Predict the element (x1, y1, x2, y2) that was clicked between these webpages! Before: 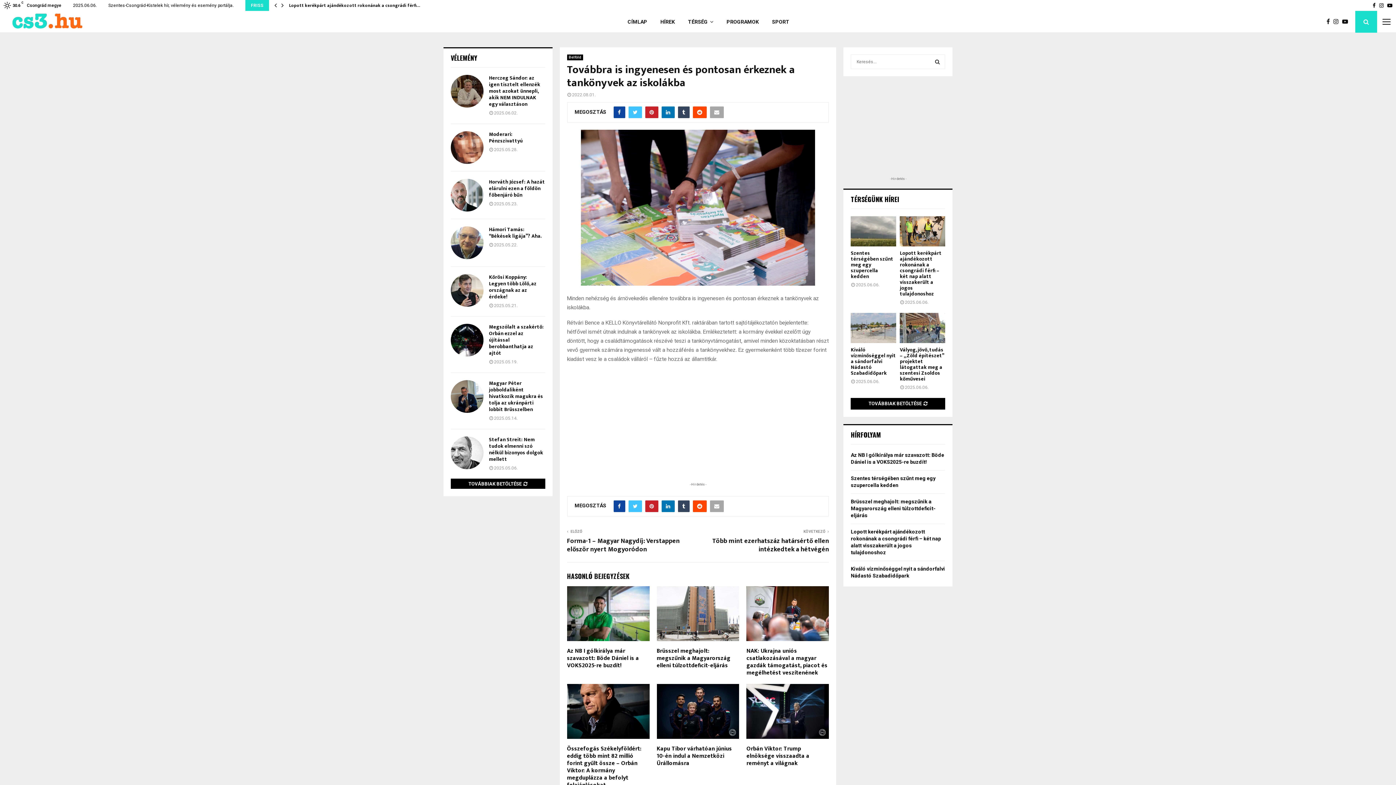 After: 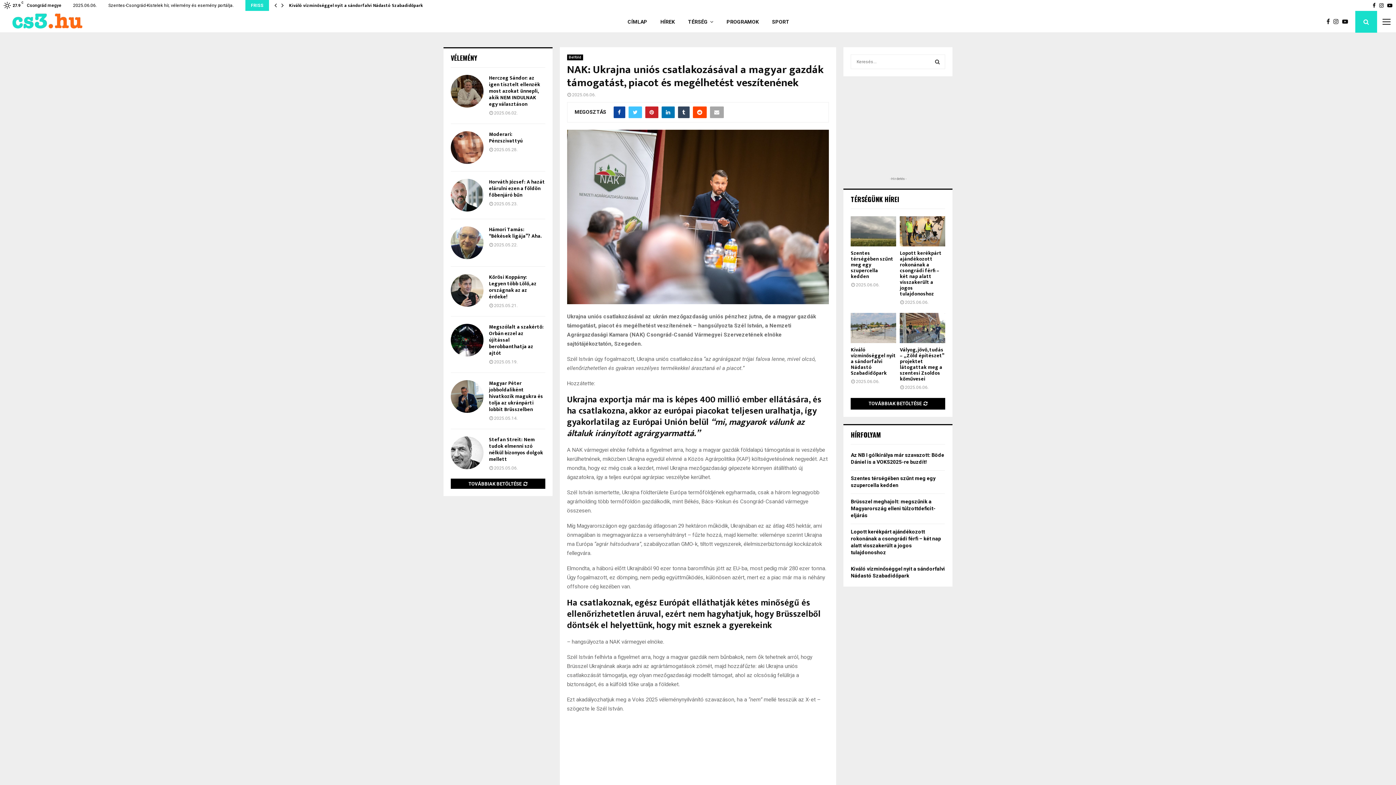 Action: label: NAK: Ukrajna uniós csatlakozásával a magyar gazdák támogatást, piacot és megélhetést veszítenének bbox: (746, 646, 827, 678)